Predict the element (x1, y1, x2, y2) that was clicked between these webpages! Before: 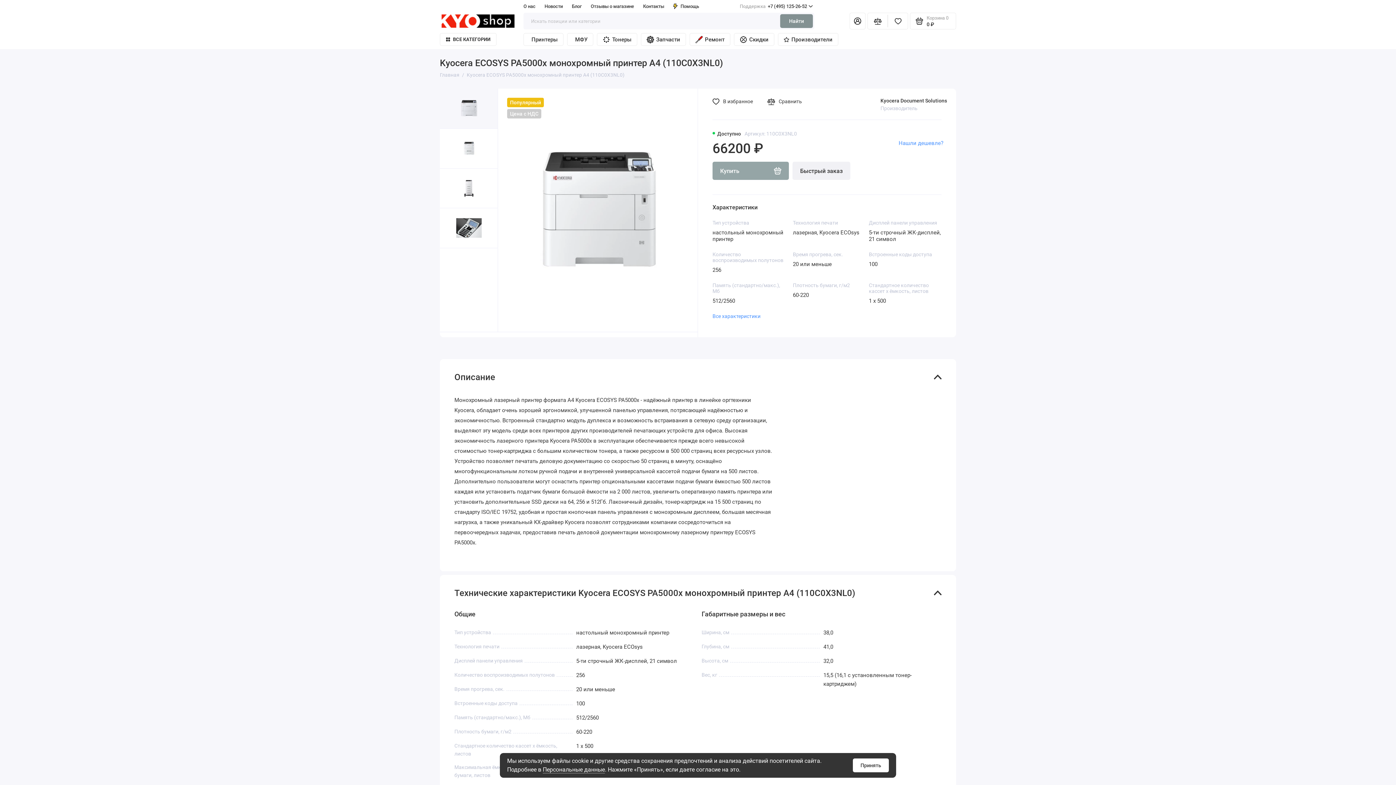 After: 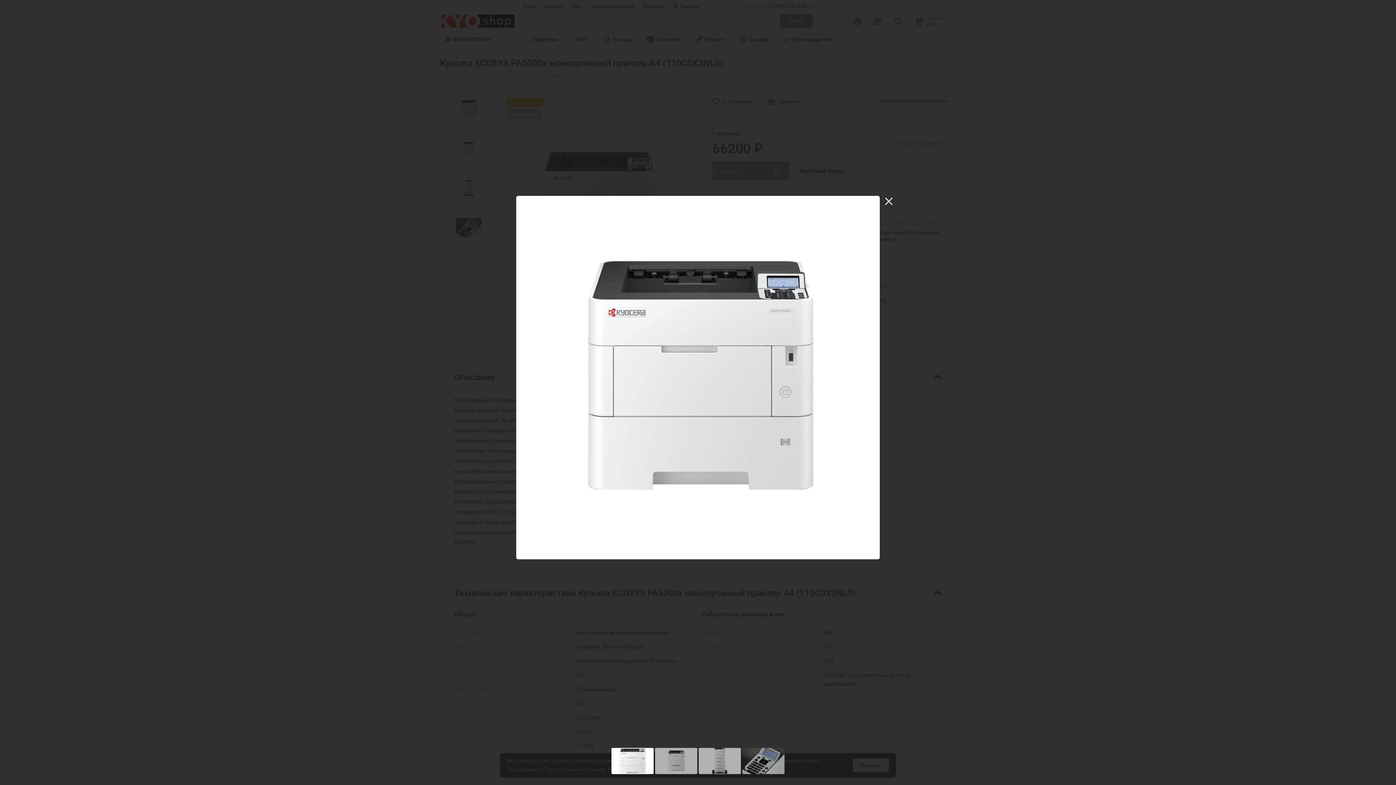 Action: bbox: (498, 88, 697, 332)